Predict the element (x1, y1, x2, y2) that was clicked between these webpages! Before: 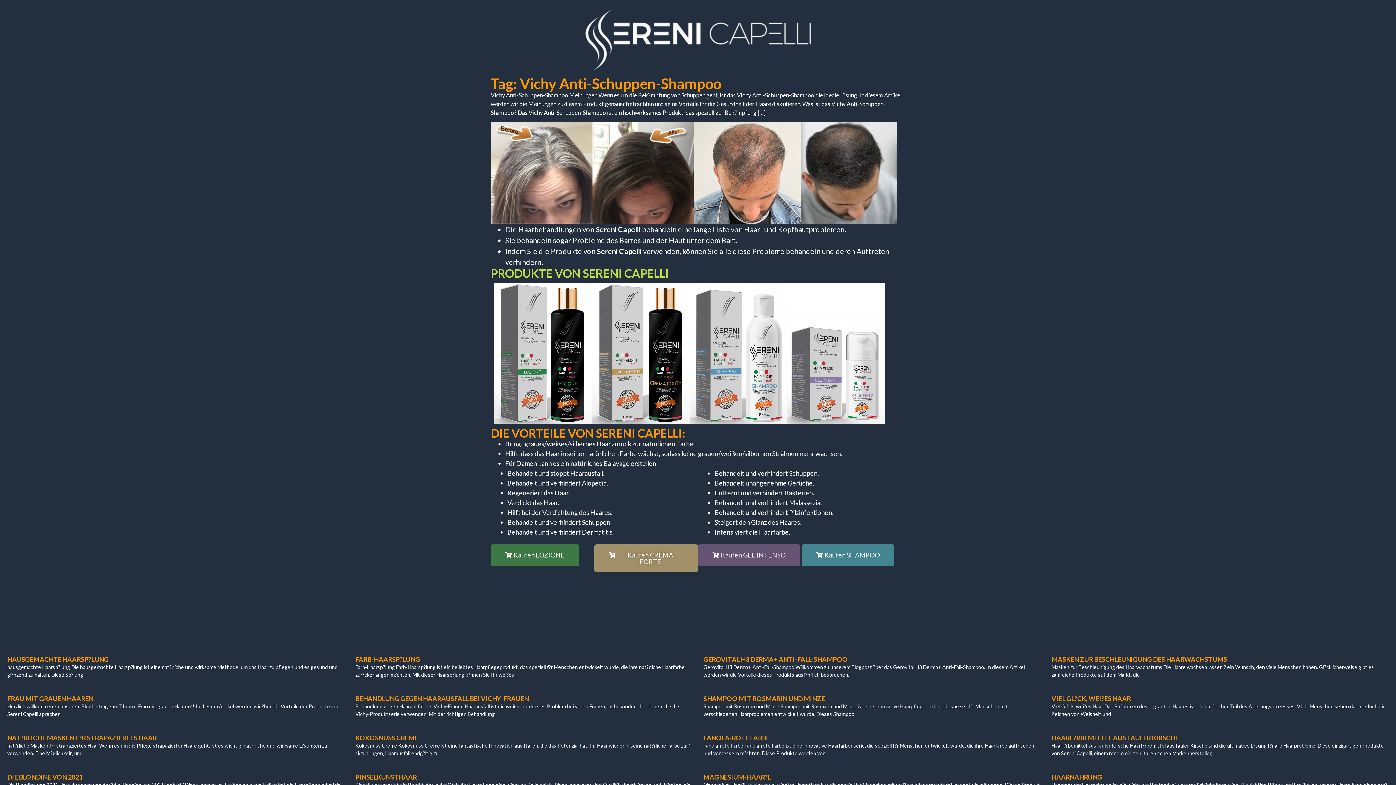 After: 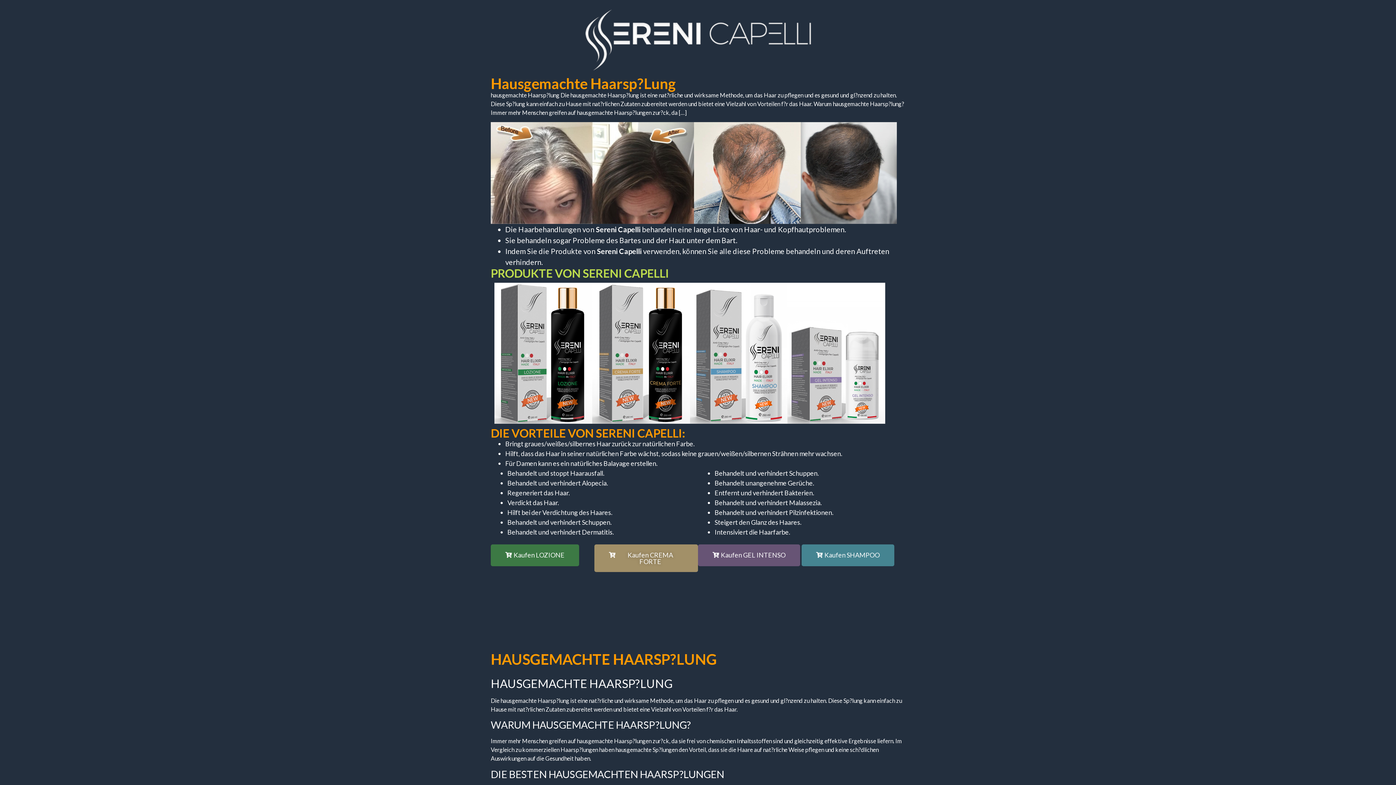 Action: bbox: (7, 655, 108, 663) label: HAUSGEMACHTE HAARSP?LUNG